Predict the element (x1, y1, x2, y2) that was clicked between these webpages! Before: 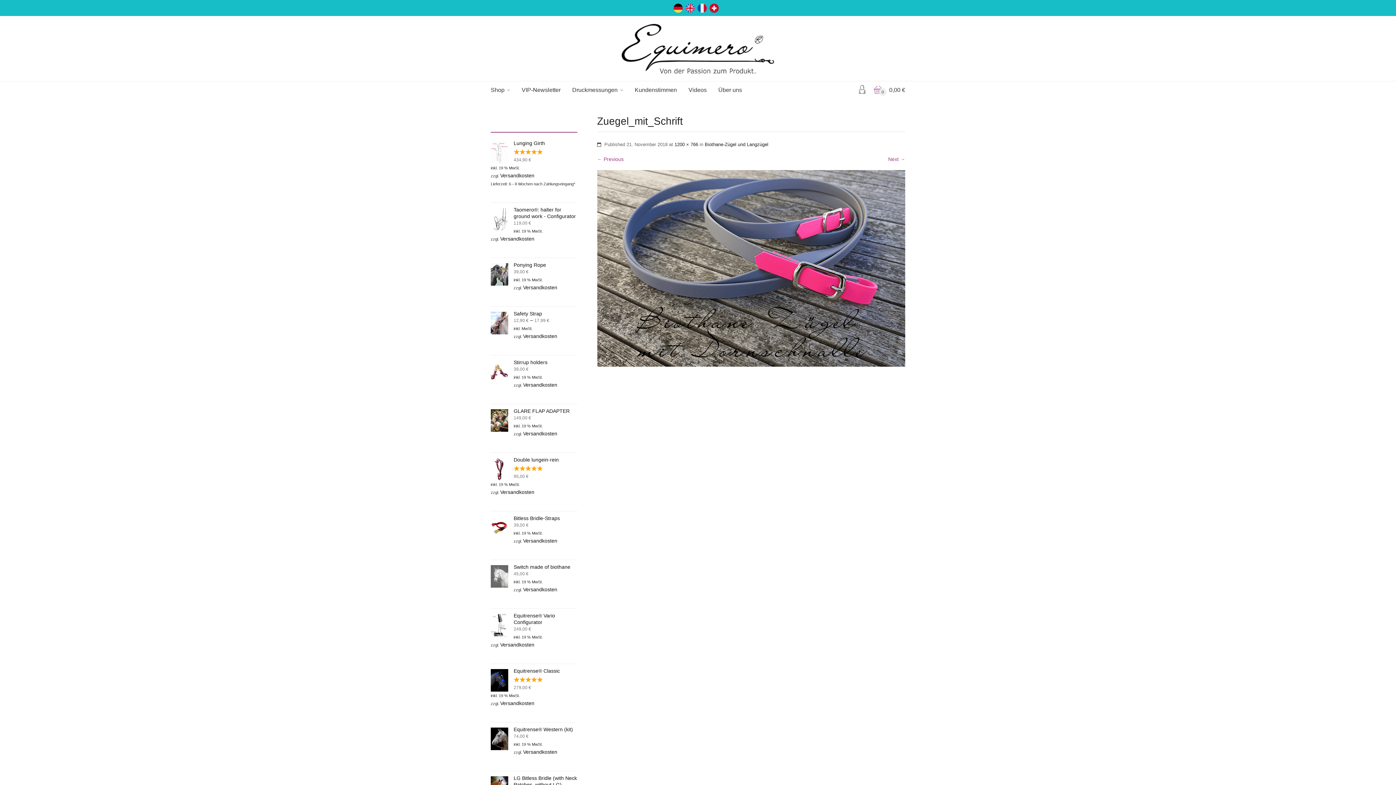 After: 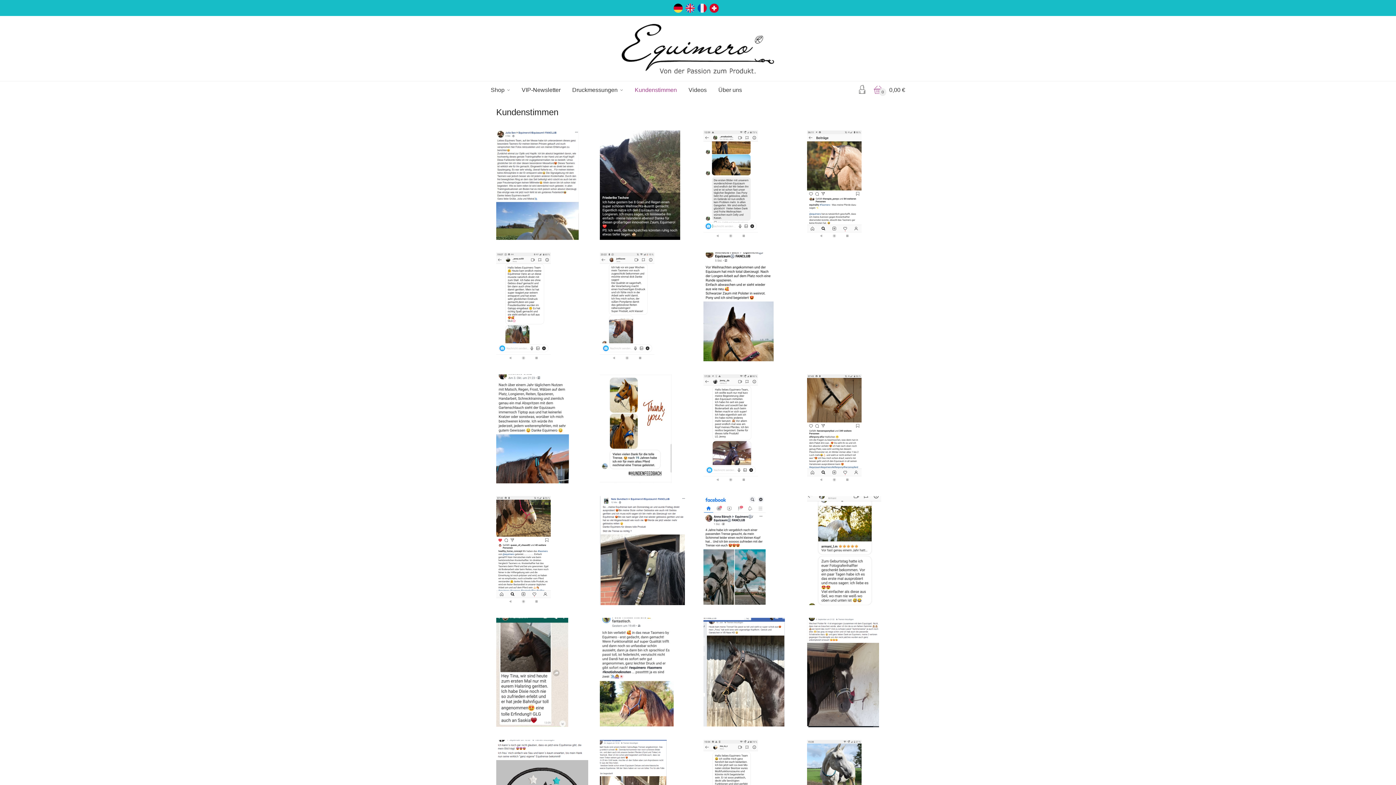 Action: label: Kundenstimmen bbox: (634, 81, 677, 98)